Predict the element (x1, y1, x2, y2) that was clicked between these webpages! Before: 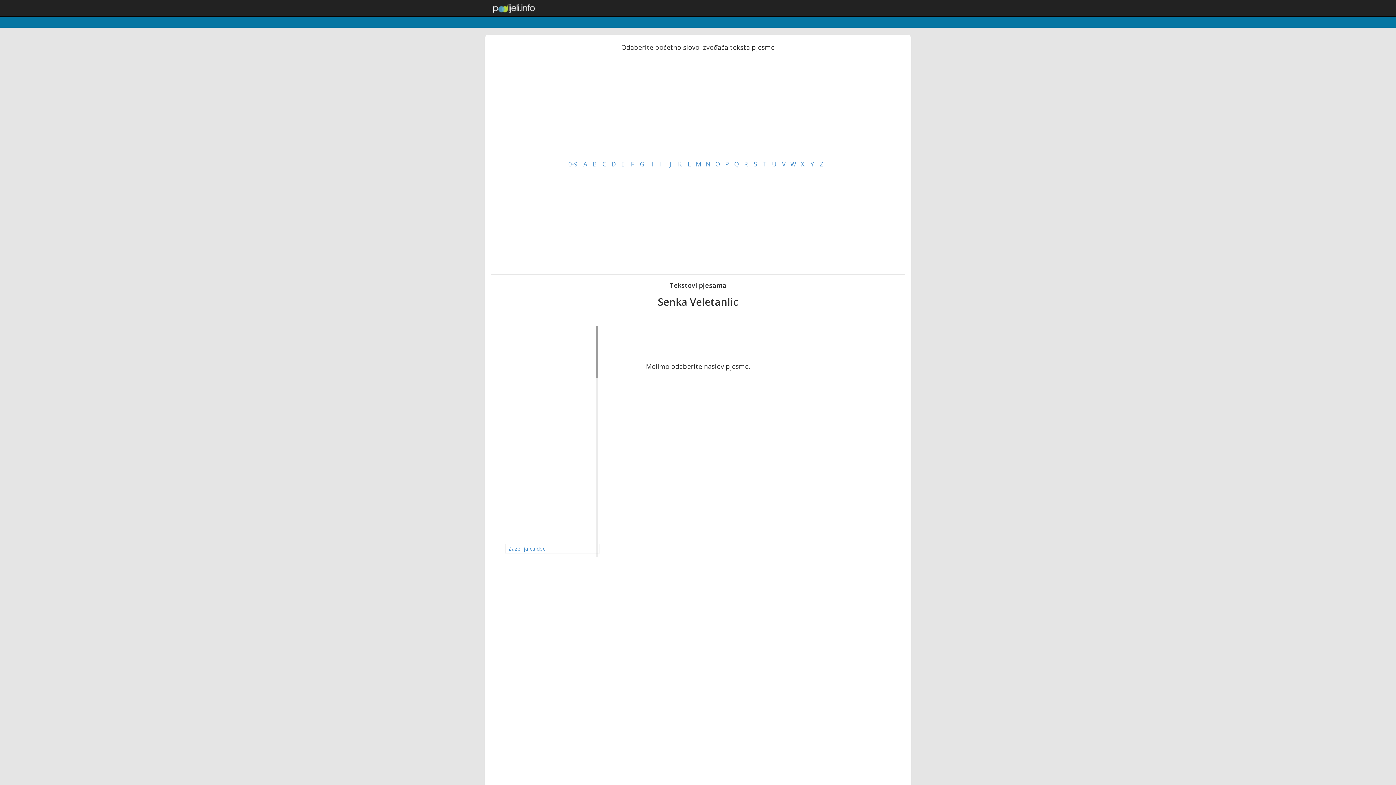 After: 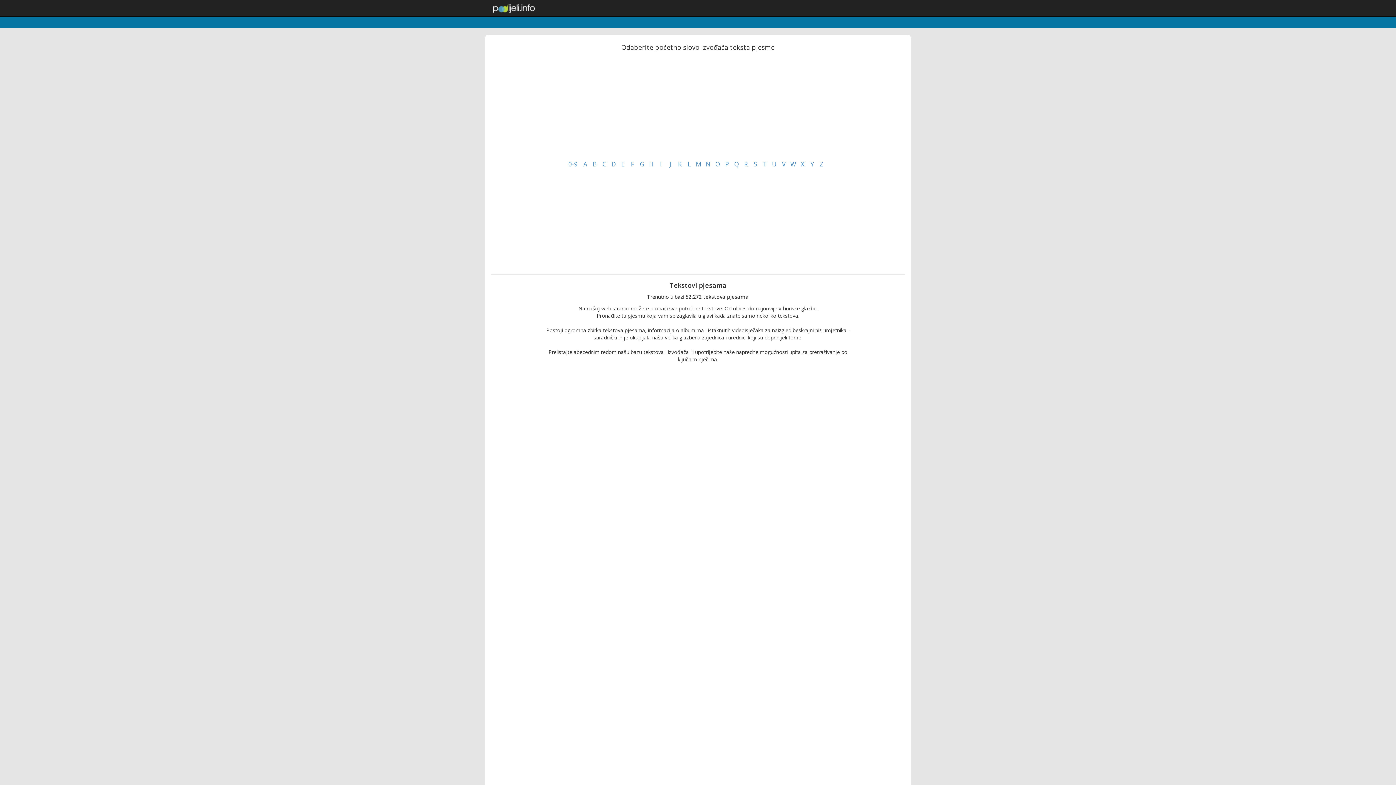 Action: bbox: (485, 0, 545, 16)